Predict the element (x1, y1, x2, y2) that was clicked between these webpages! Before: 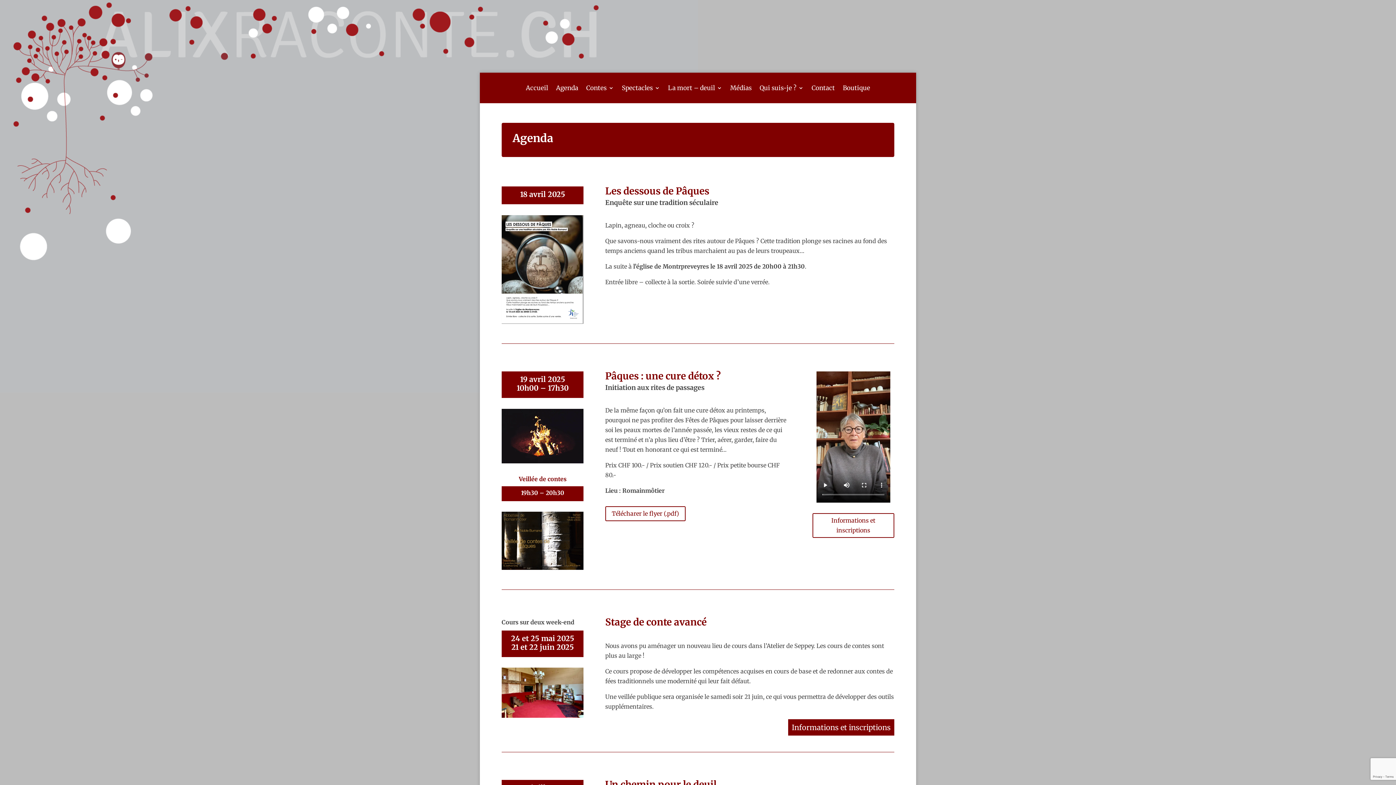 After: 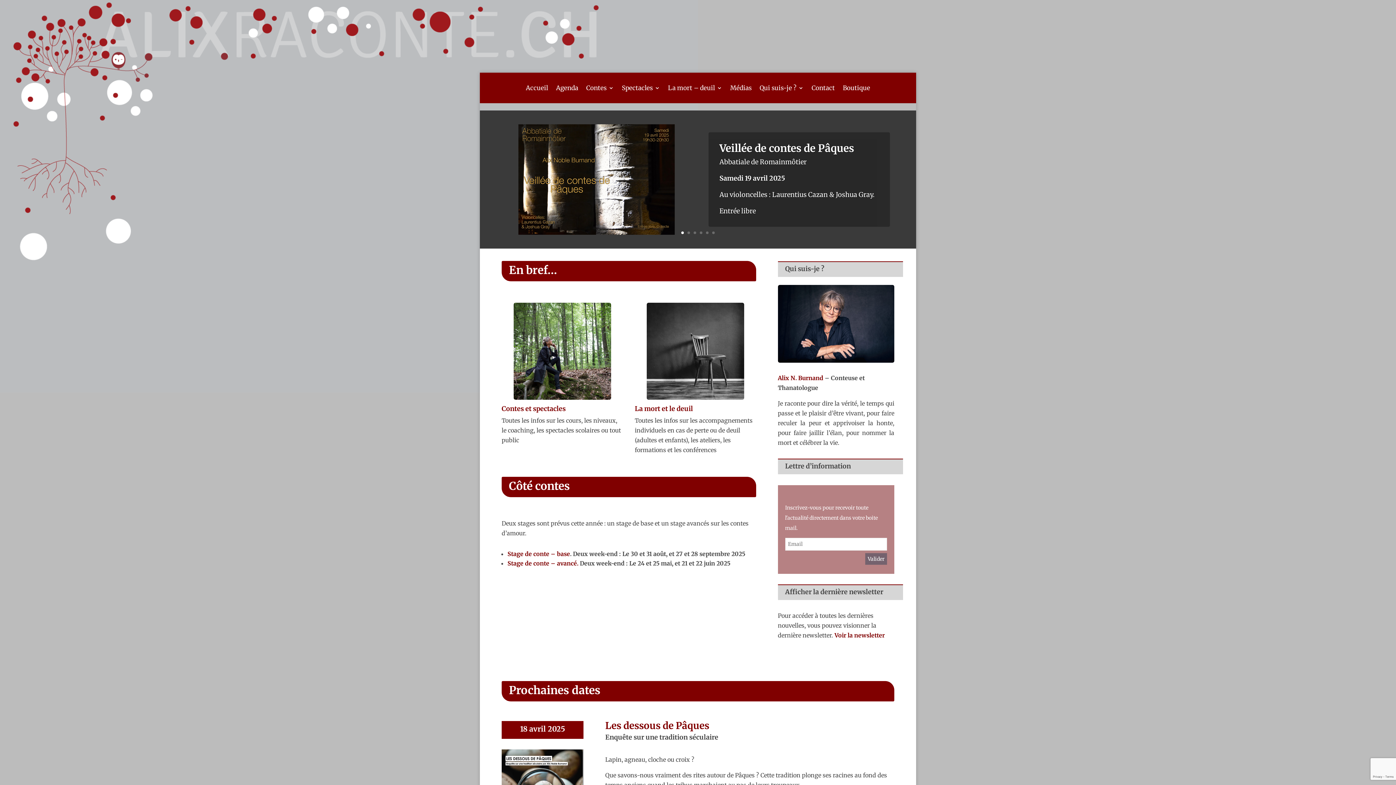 Action: bbox: (526, 85, 548, 93) label: Accueil